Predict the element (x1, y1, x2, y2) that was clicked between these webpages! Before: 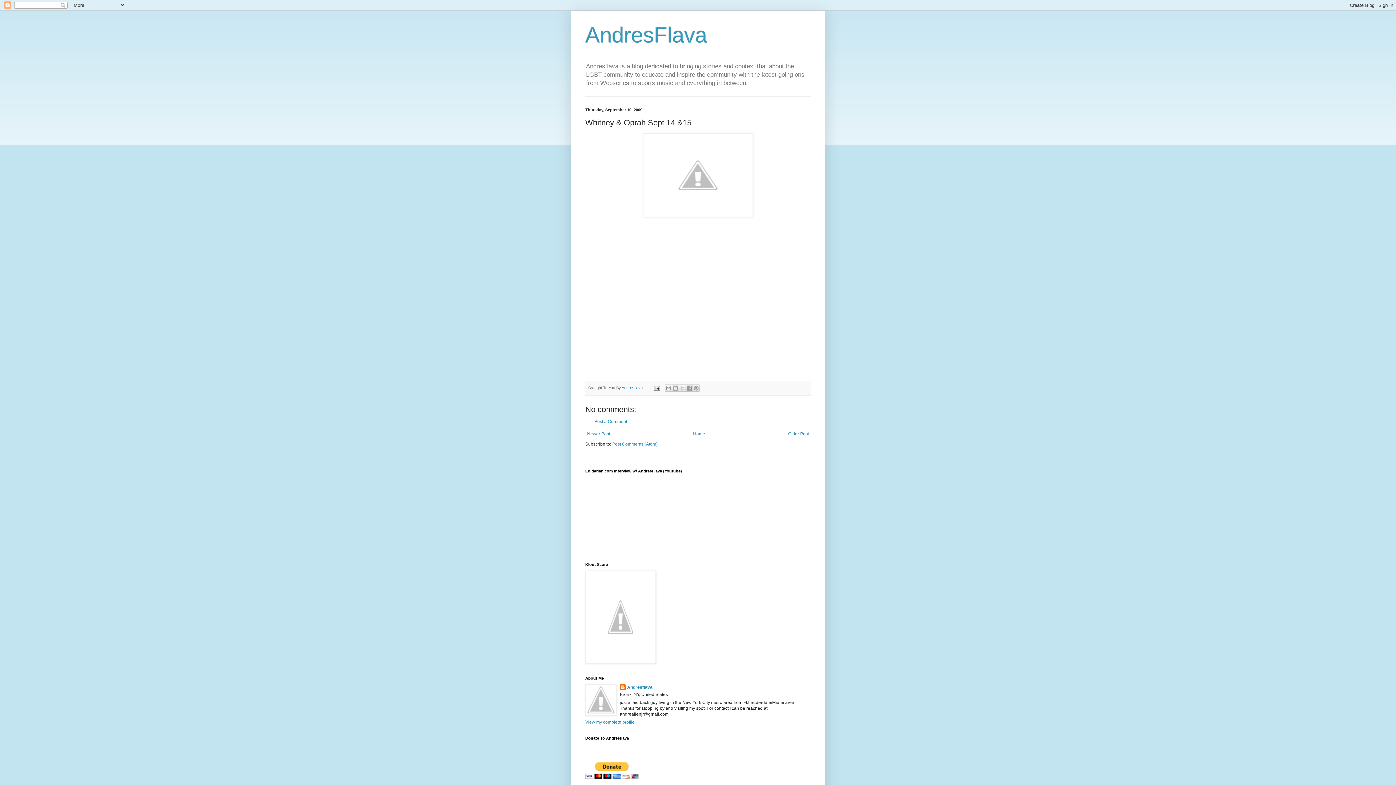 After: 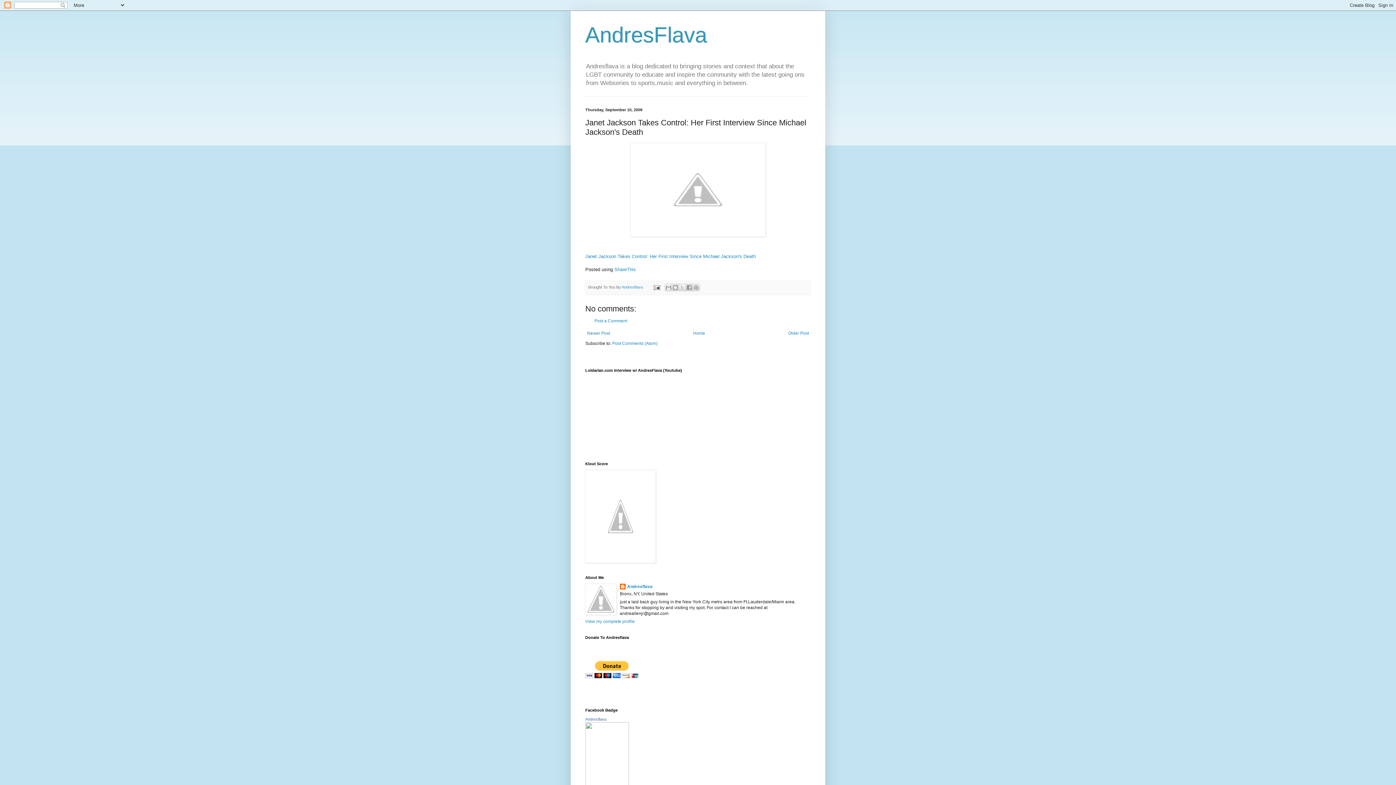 Action: bbox: (786, 429, 810, 438) label: Older Post